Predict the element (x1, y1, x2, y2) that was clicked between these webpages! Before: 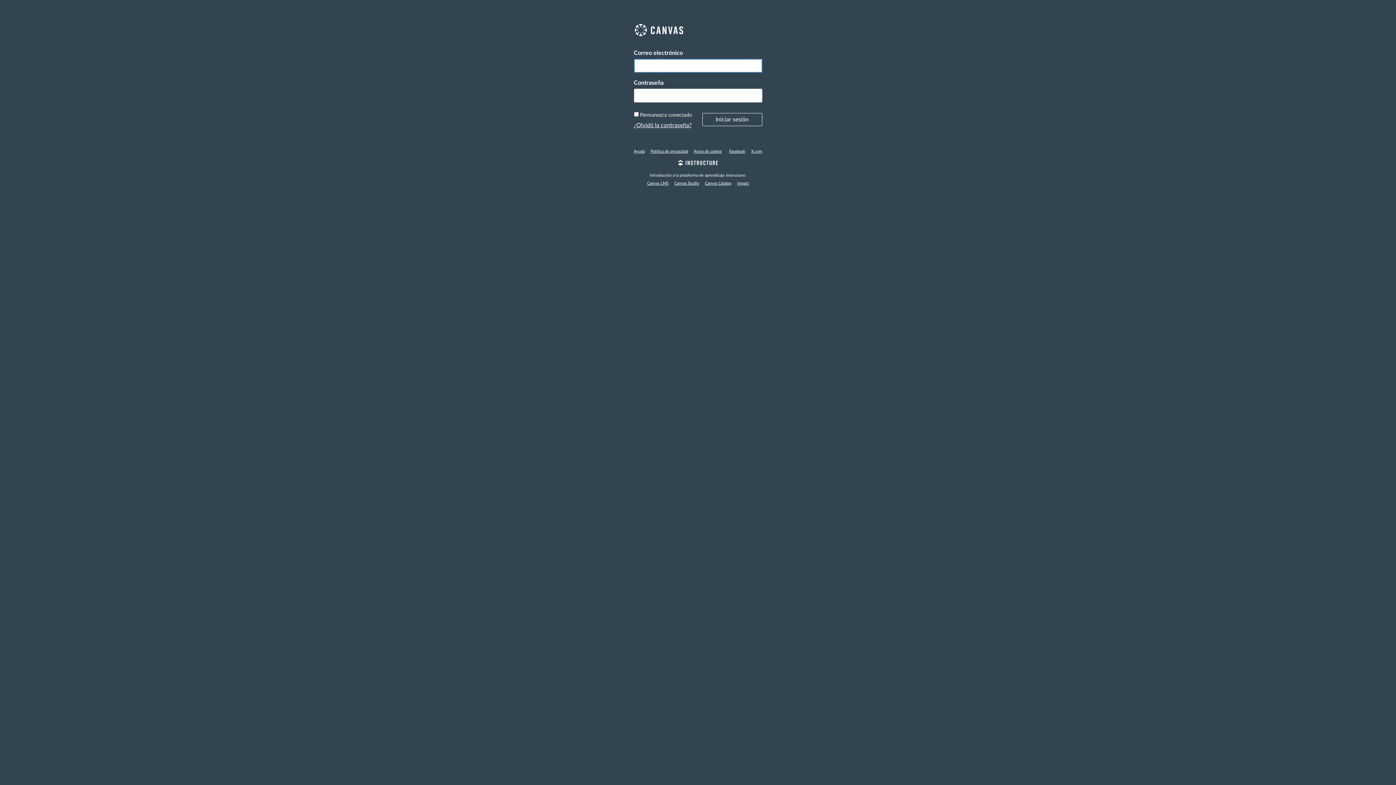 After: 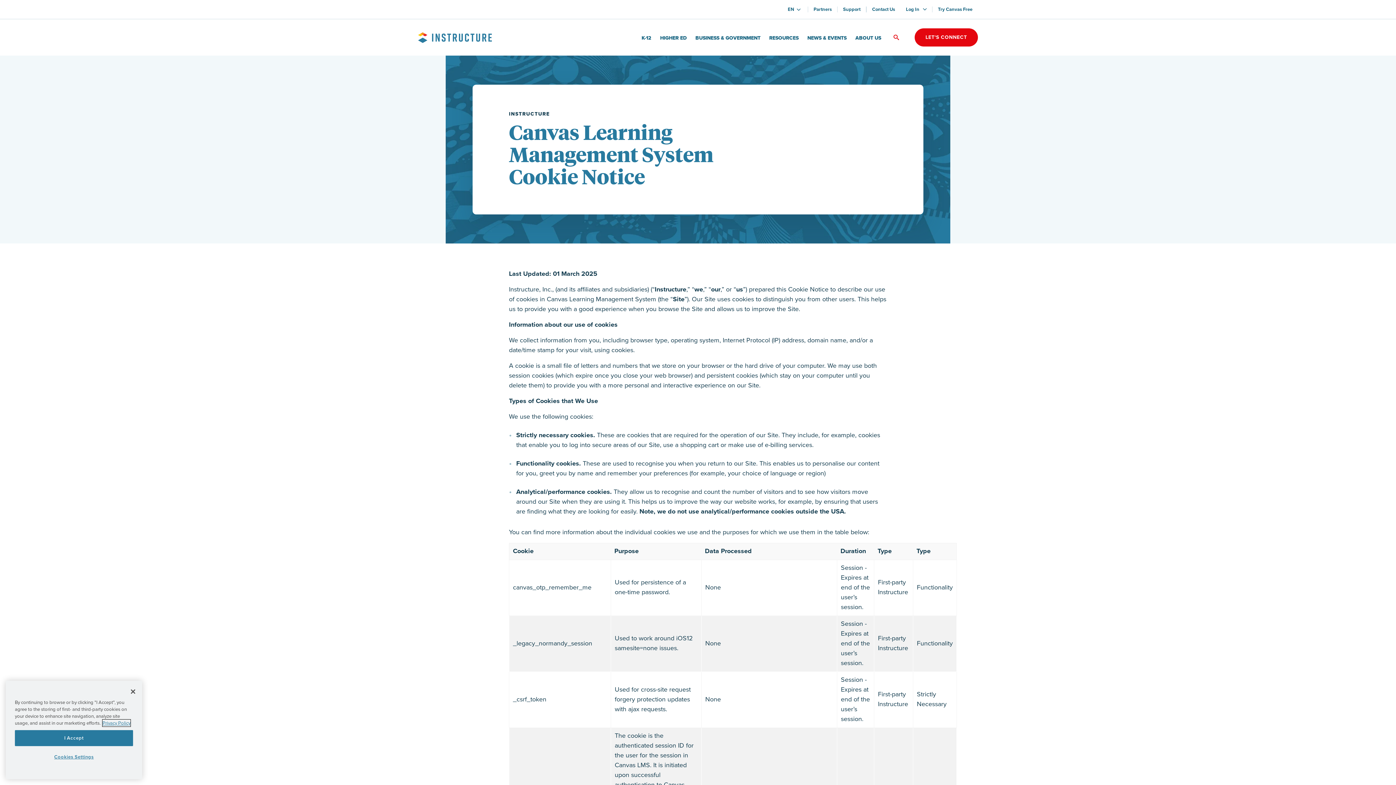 Action: bbox: (691, 149, 724, 153) label: Aviso de cookie